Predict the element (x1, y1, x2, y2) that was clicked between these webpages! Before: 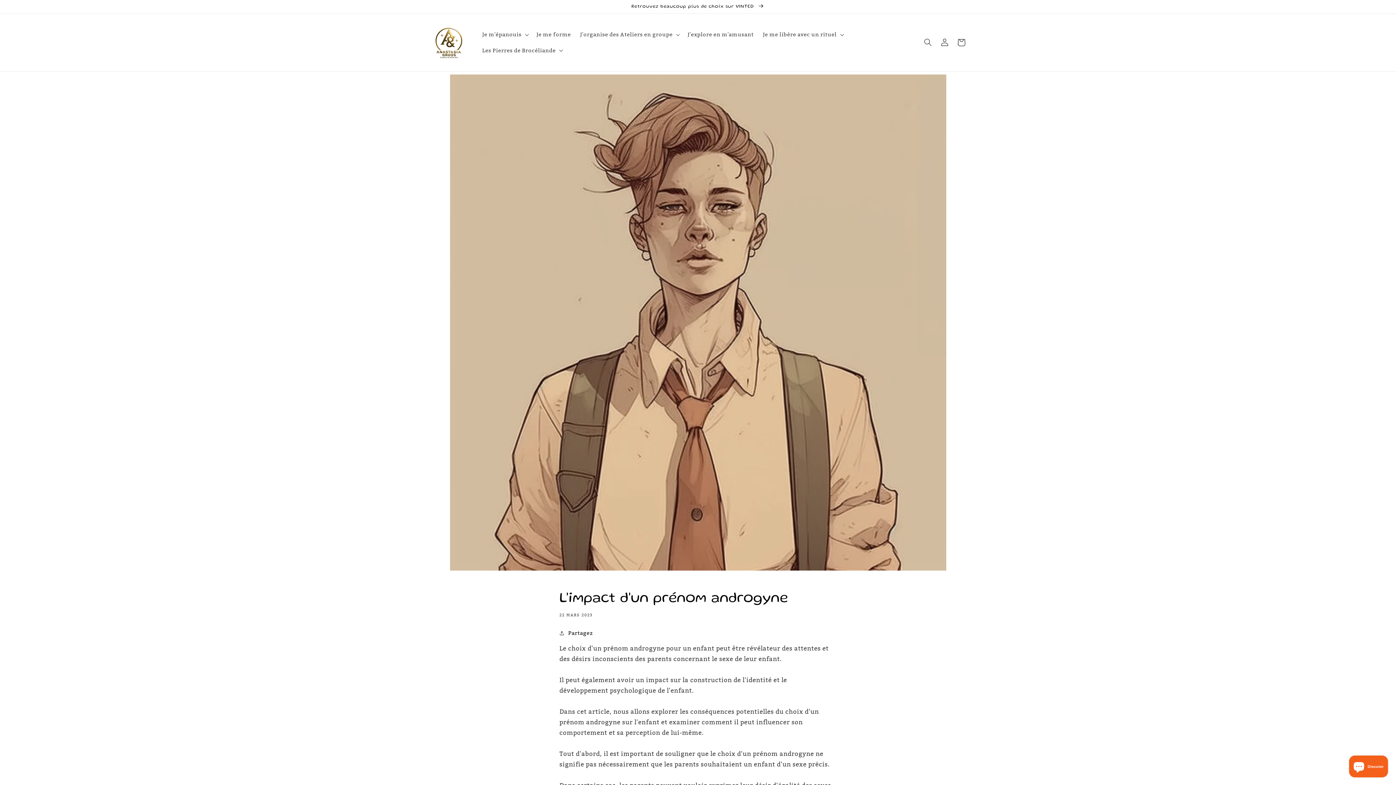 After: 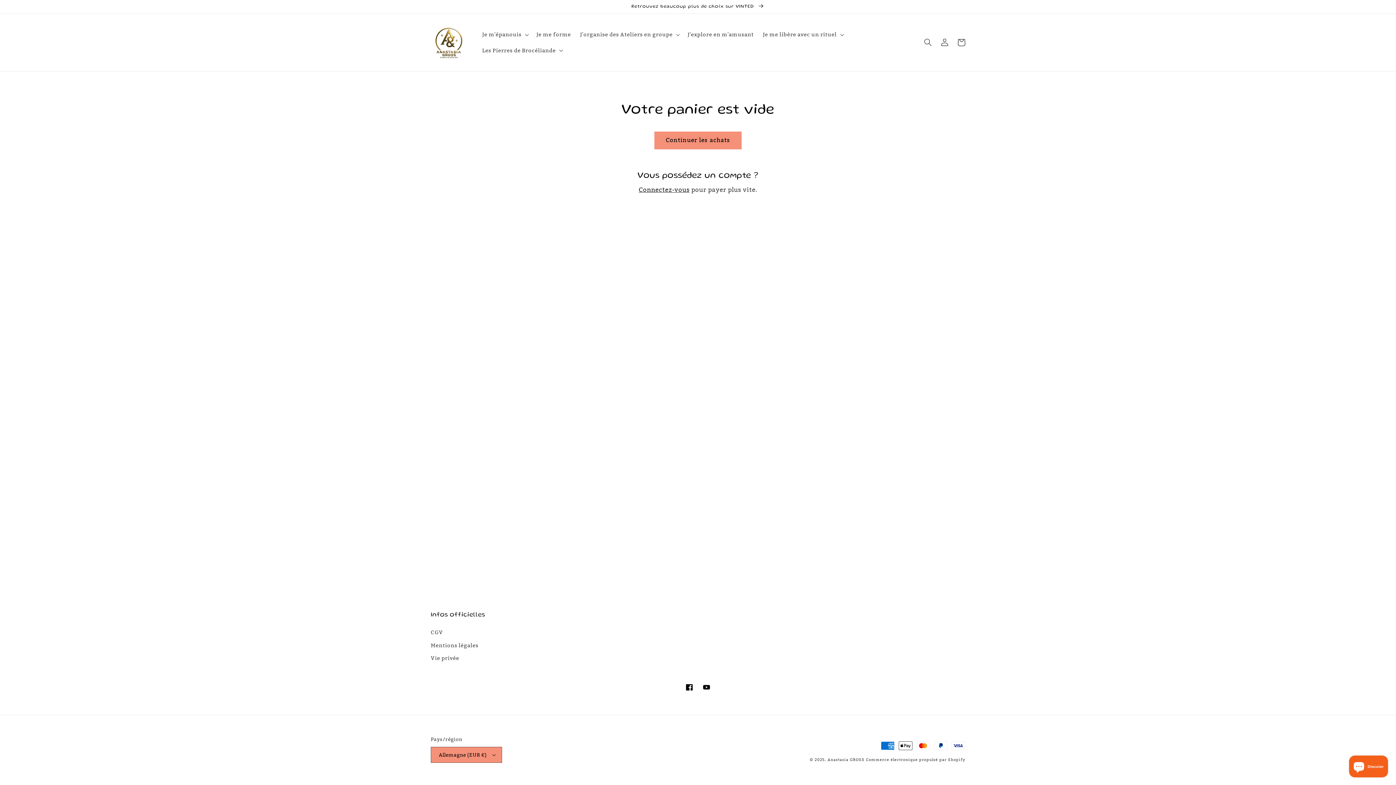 Action: label: Panier bbox: (953, 34, 970, 50)